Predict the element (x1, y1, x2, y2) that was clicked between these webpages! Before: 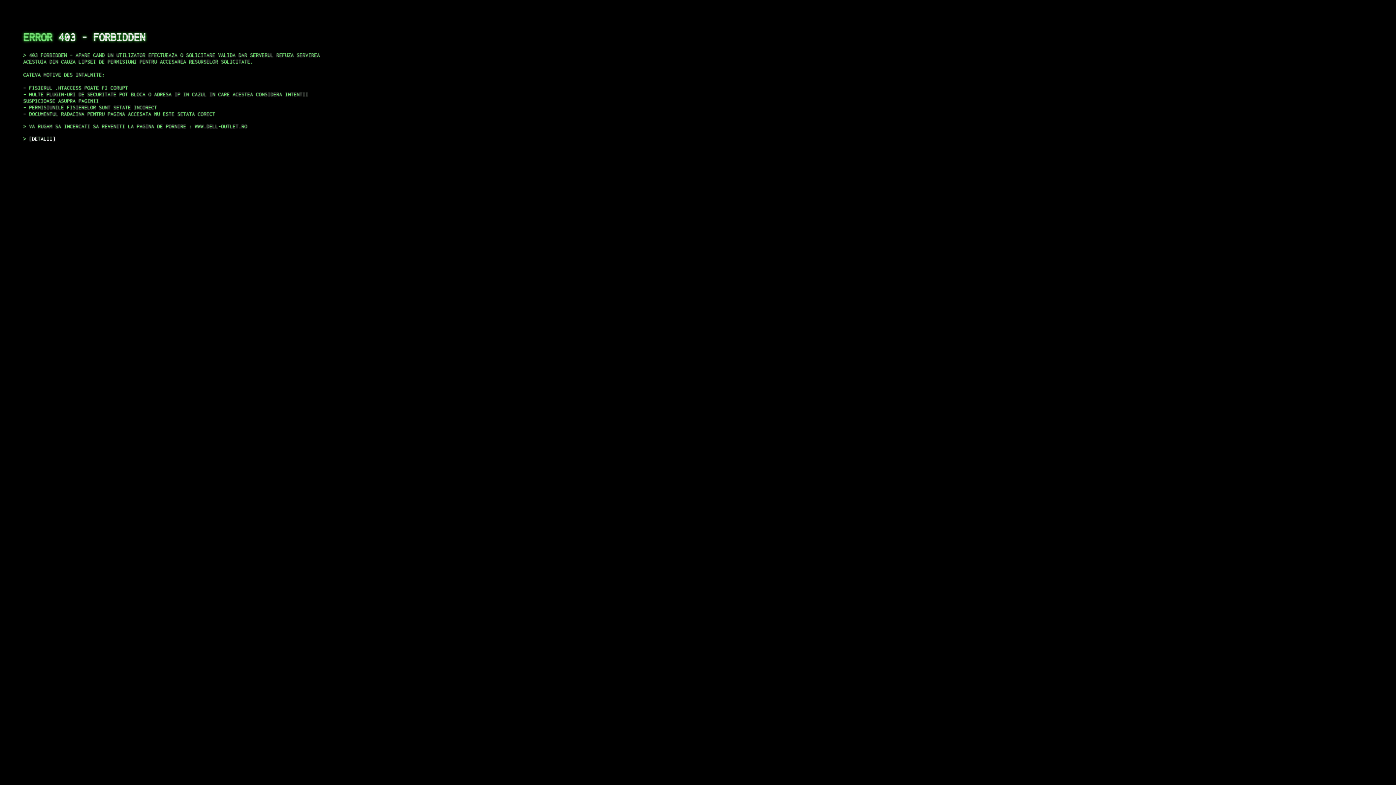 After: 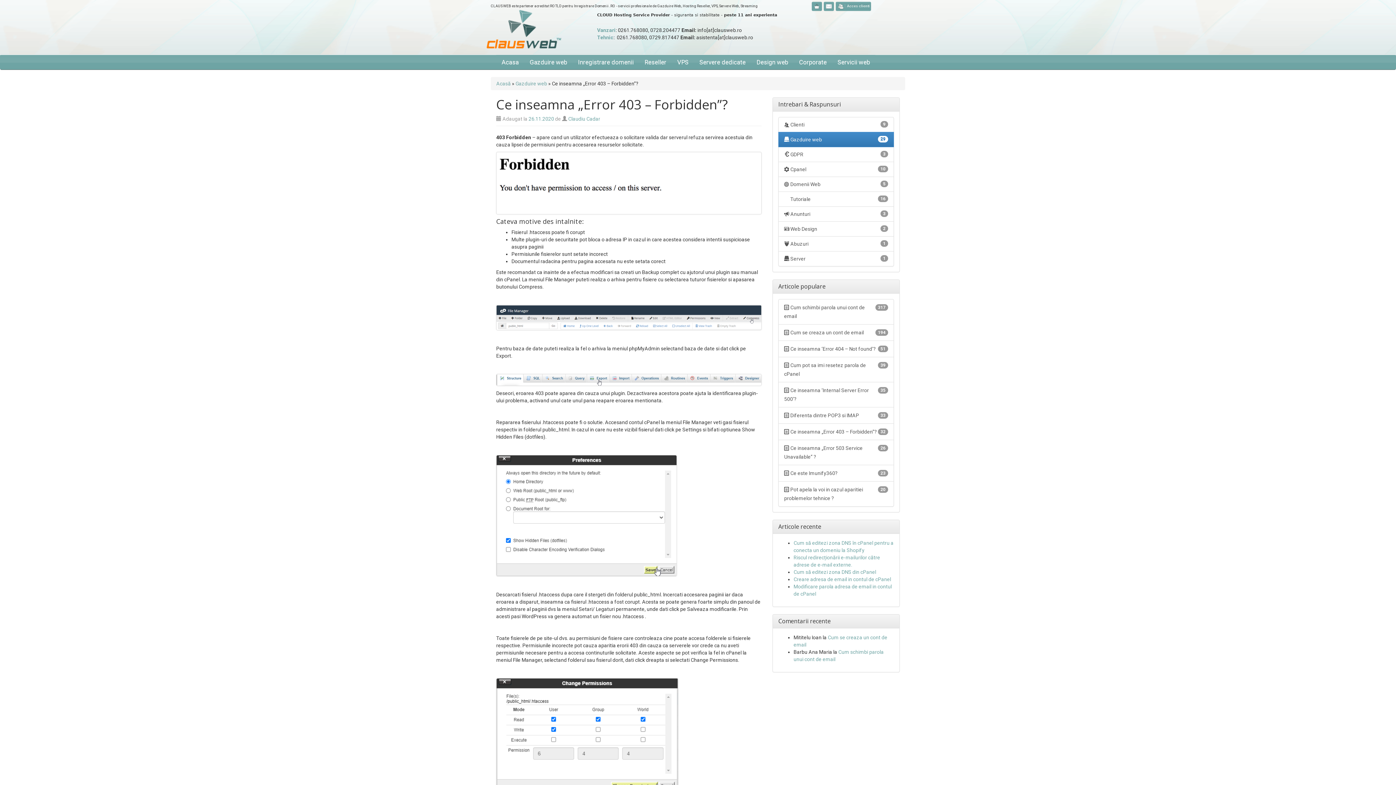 Action: label: DETALII bbox: (29, 135, 55, 141)